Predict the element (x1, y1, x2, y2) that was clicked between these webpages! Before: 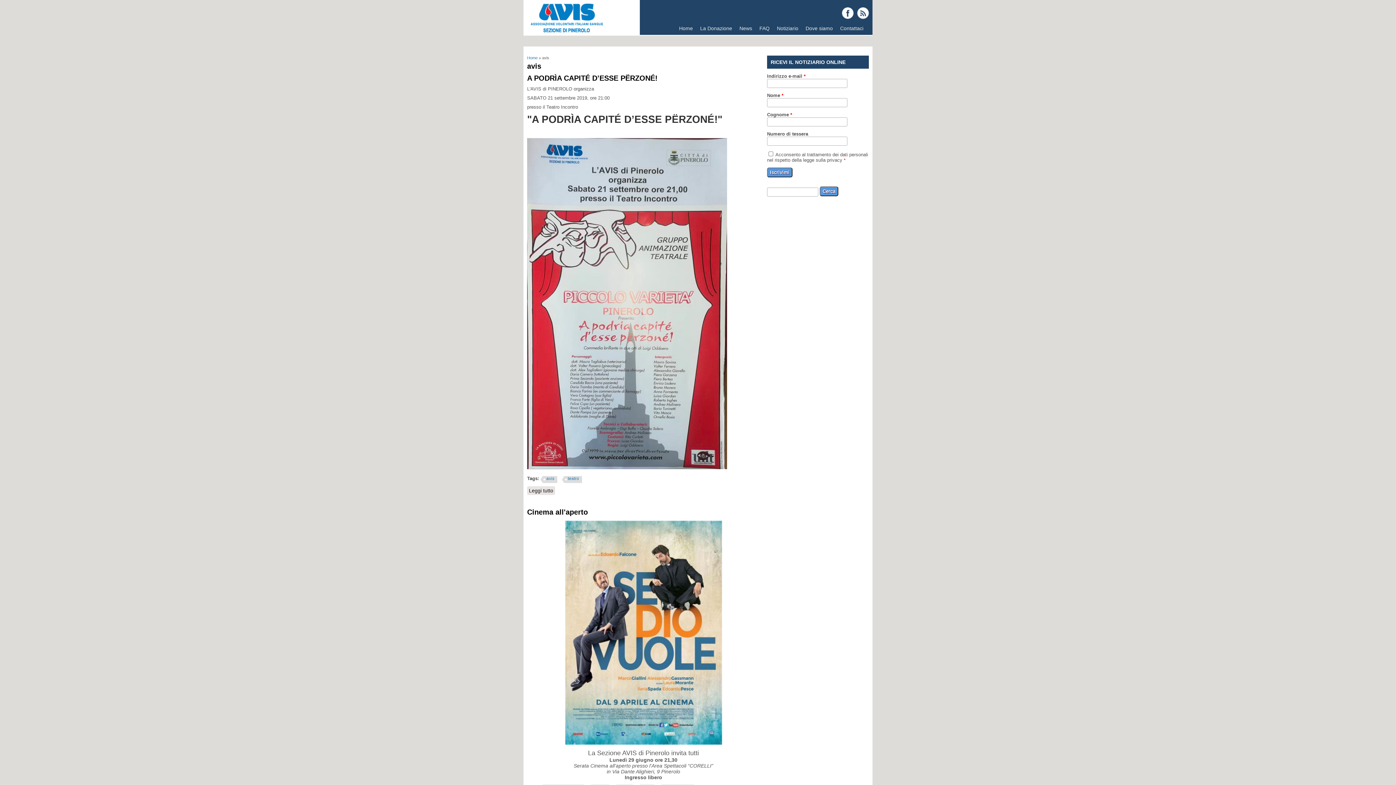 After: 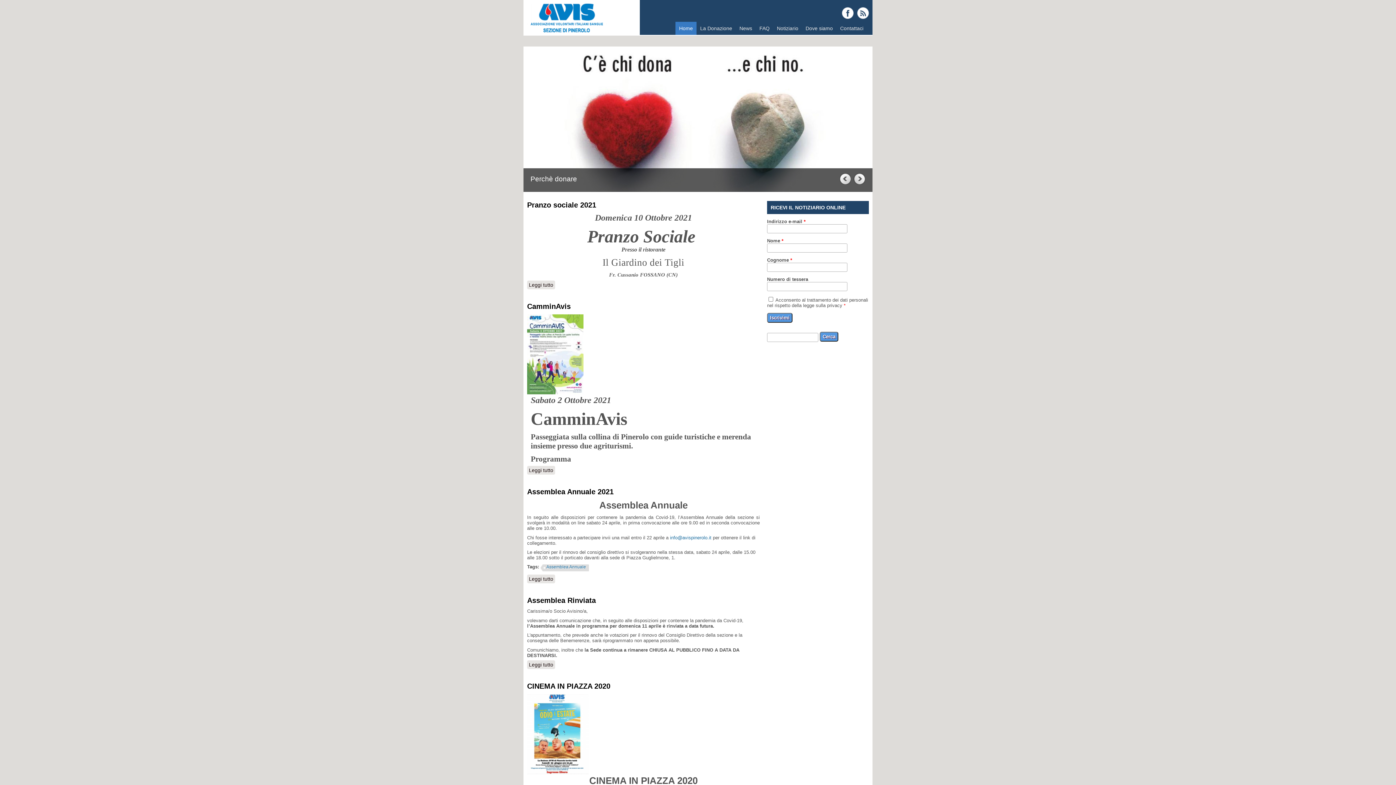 Action: bbox: (527, 55, 537, 60) label: Home